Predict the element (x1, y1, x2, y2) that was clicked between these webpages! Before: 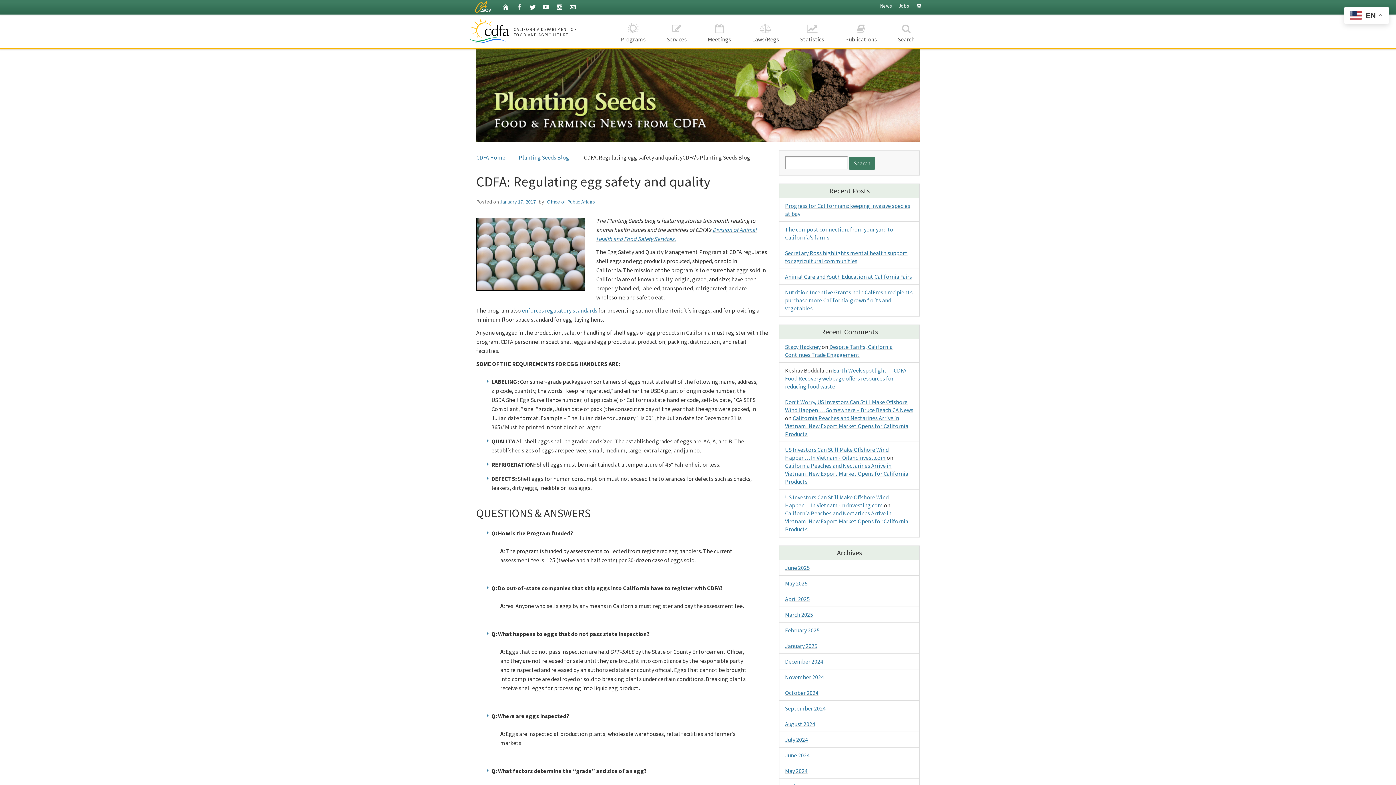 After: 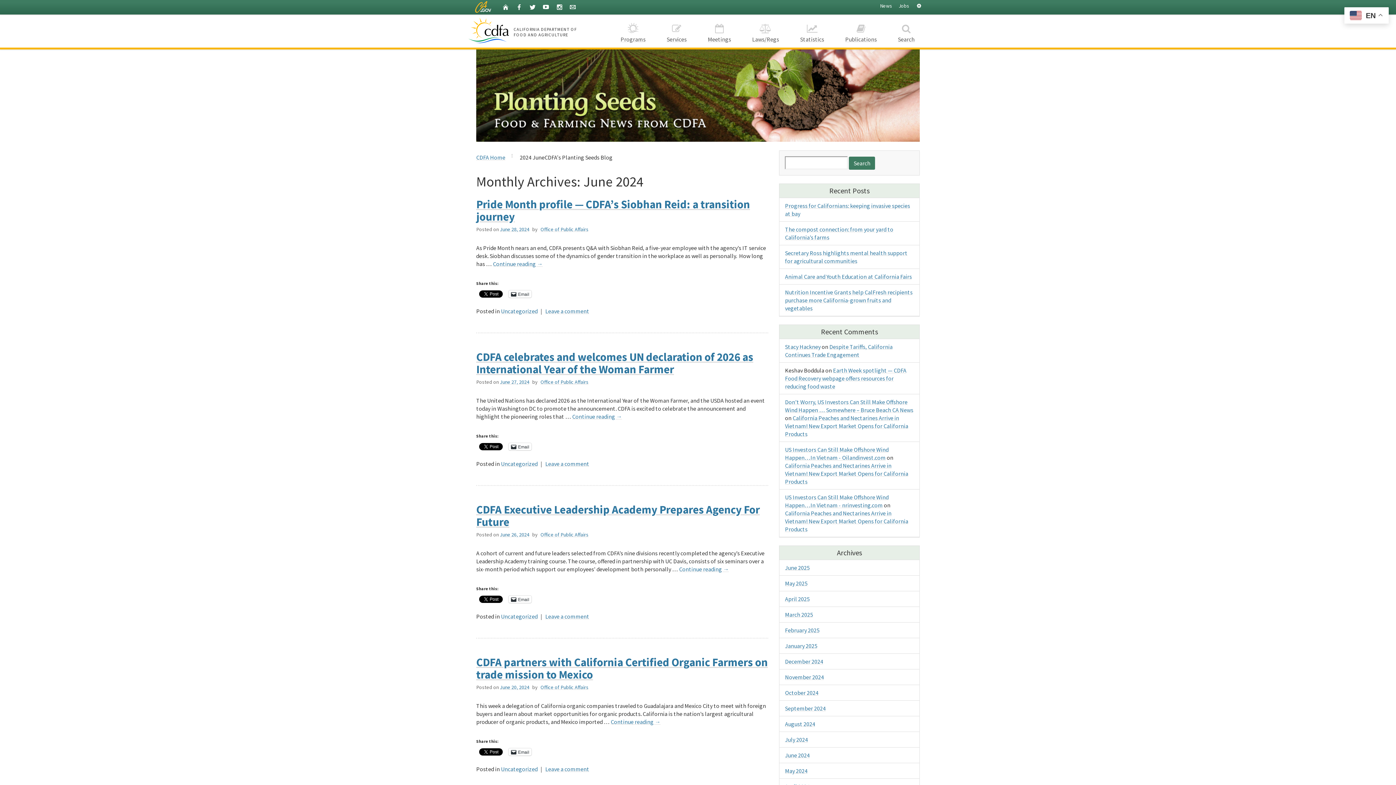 Action: label: June 2024 bbox: (785, 751, 809, 759)